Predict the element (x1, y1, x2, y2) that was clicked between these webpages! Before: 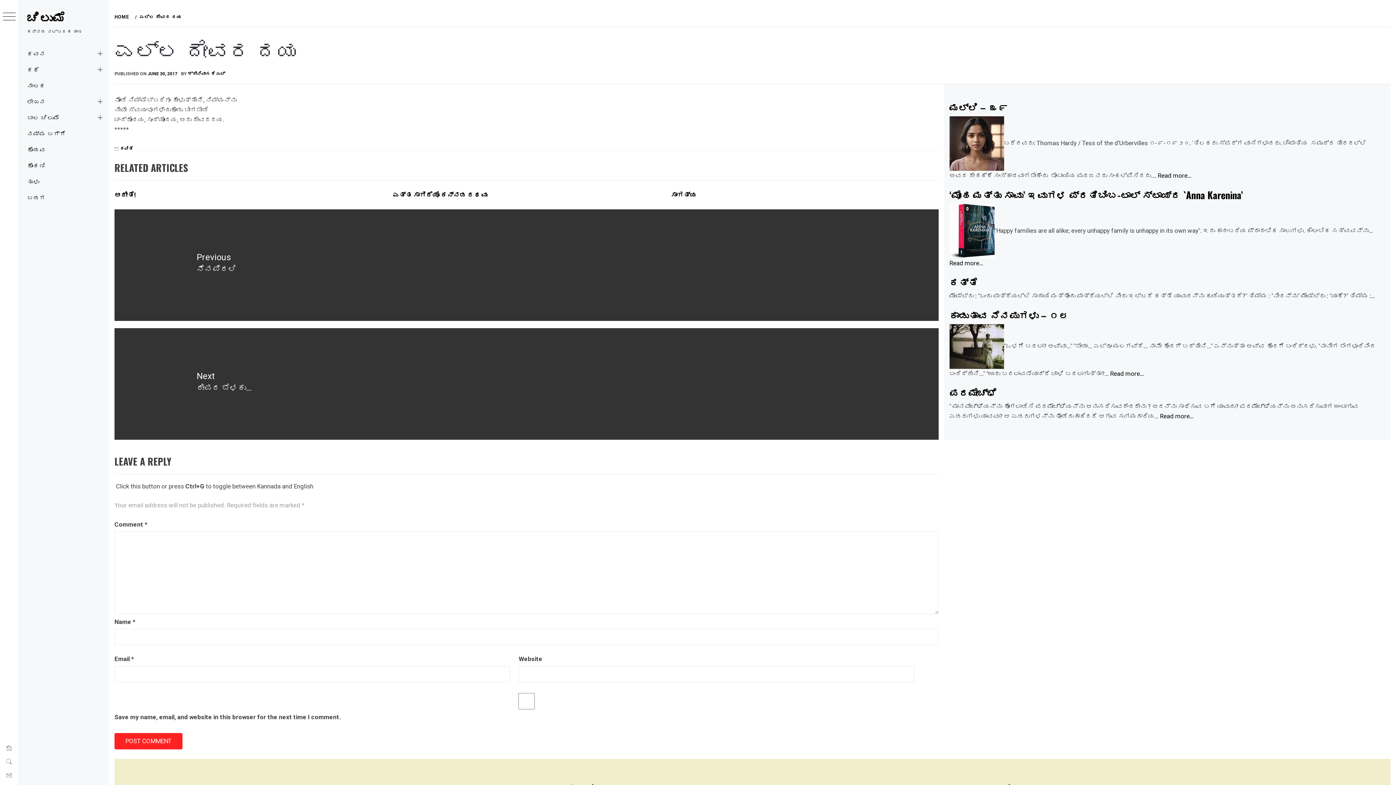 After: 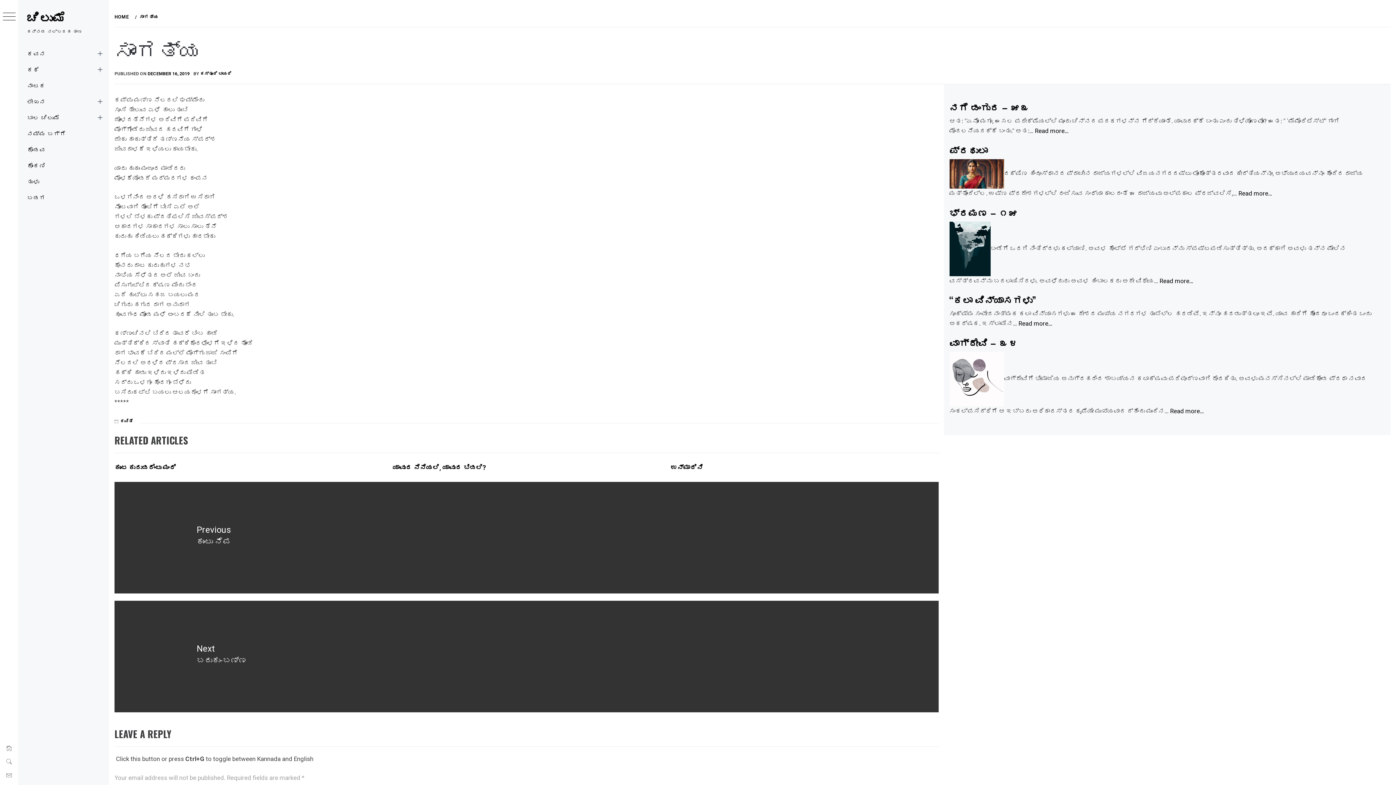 Action: bbox: (671, 191, 696, 198) label: ಸಾಂಗತ್ಯ